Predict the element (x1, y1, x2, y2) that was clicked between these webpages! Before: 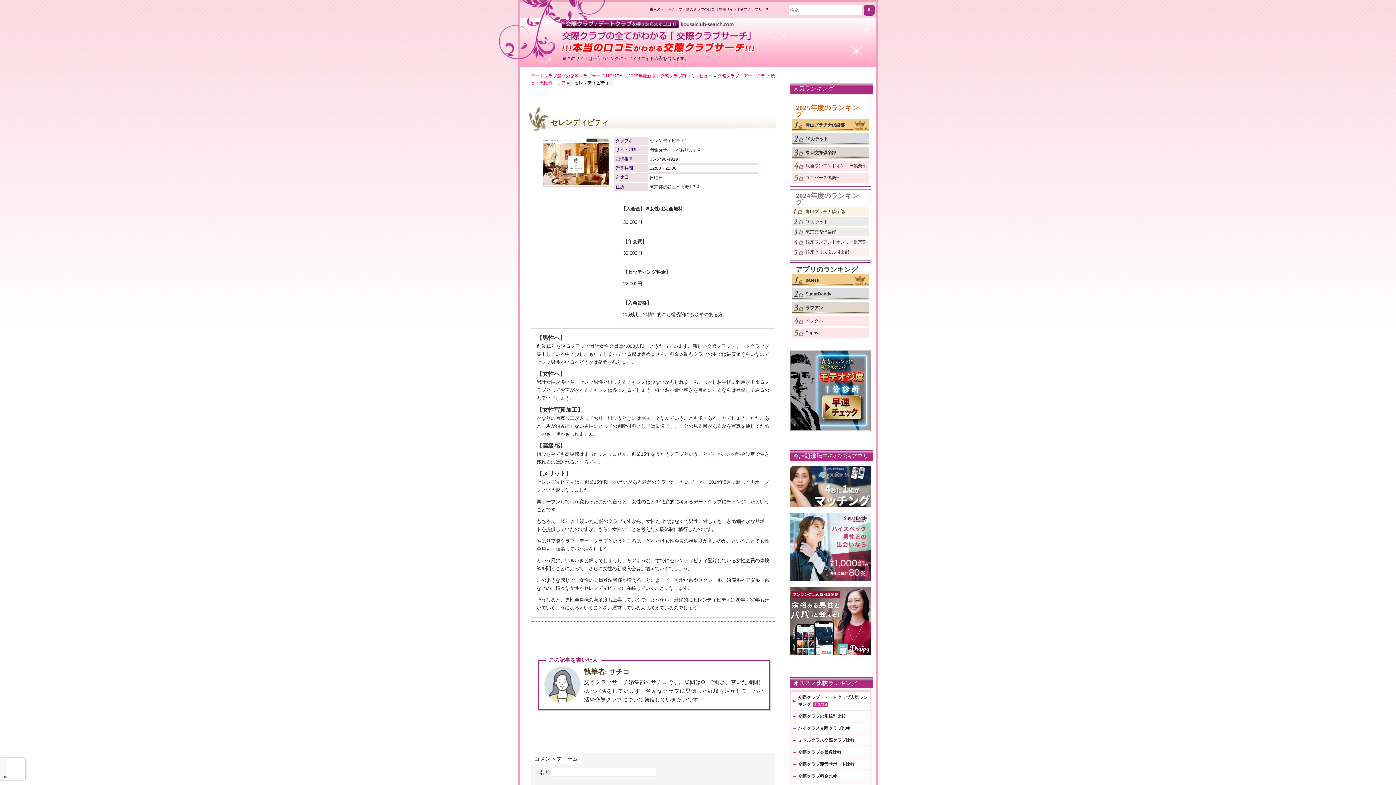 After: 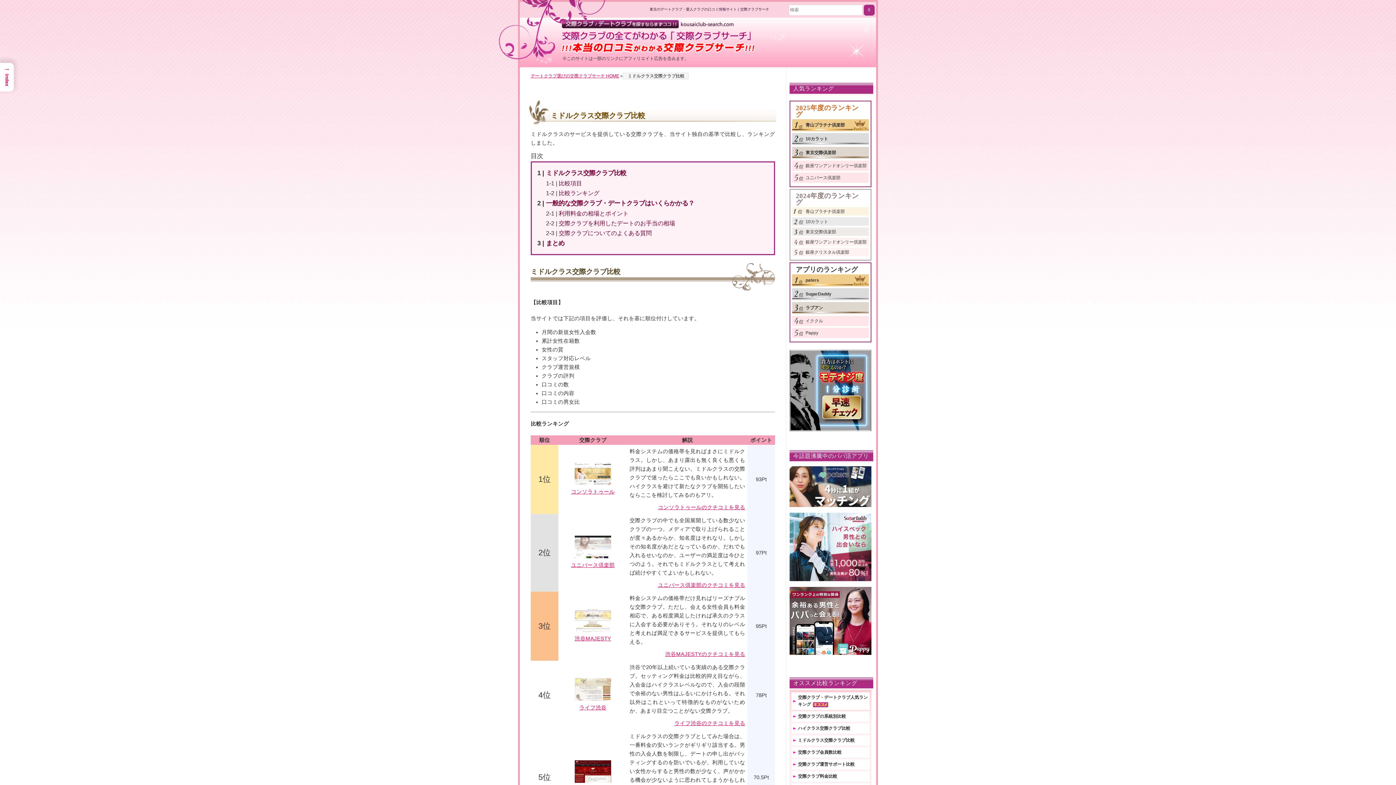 Action: bbox: (798, 738, 854, 743) label: ミドルクラス交際クラブ比較